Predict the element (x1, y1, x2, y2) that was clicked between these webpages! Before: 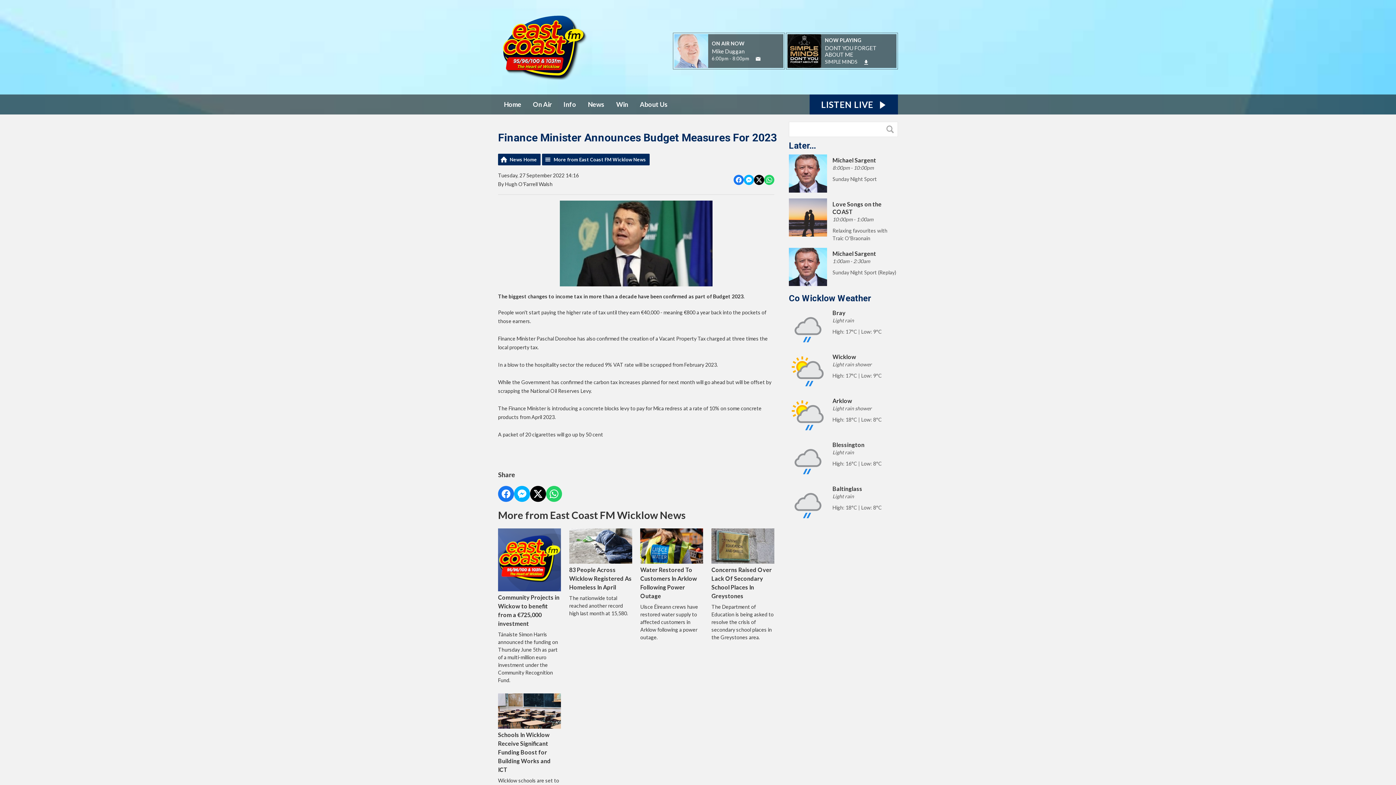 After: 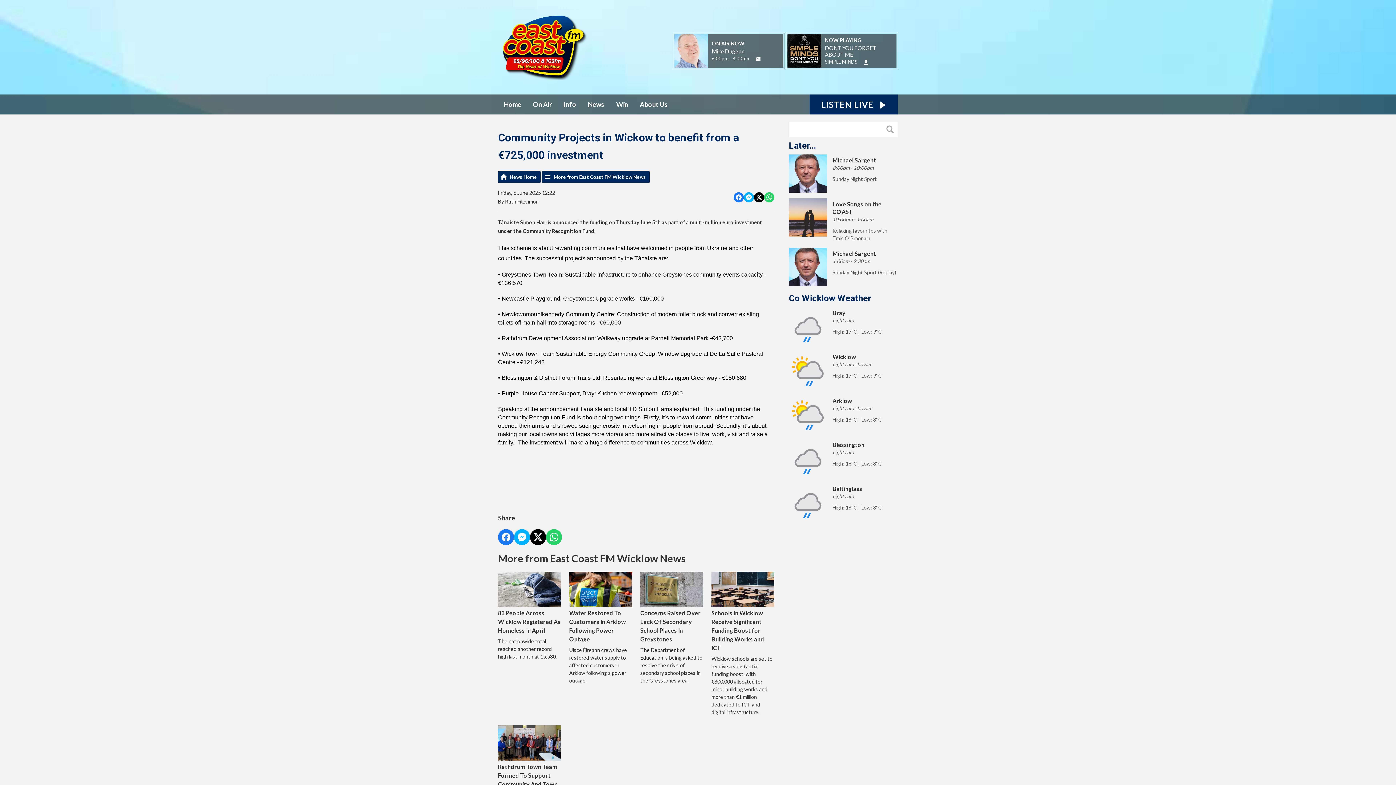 Action: bbox: (498, 528, 561, 627) label: Community Projects in Wickow to benefit from a €725,000 investment